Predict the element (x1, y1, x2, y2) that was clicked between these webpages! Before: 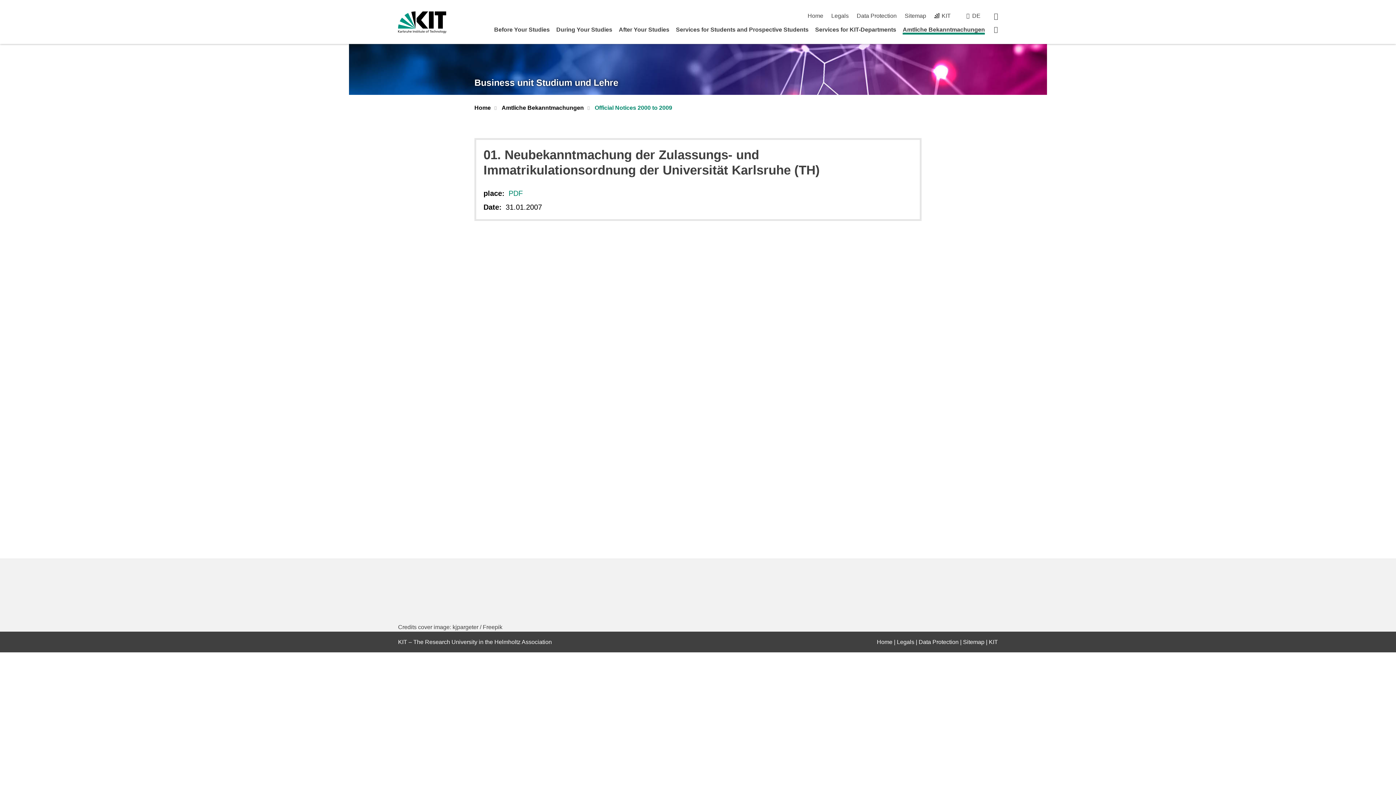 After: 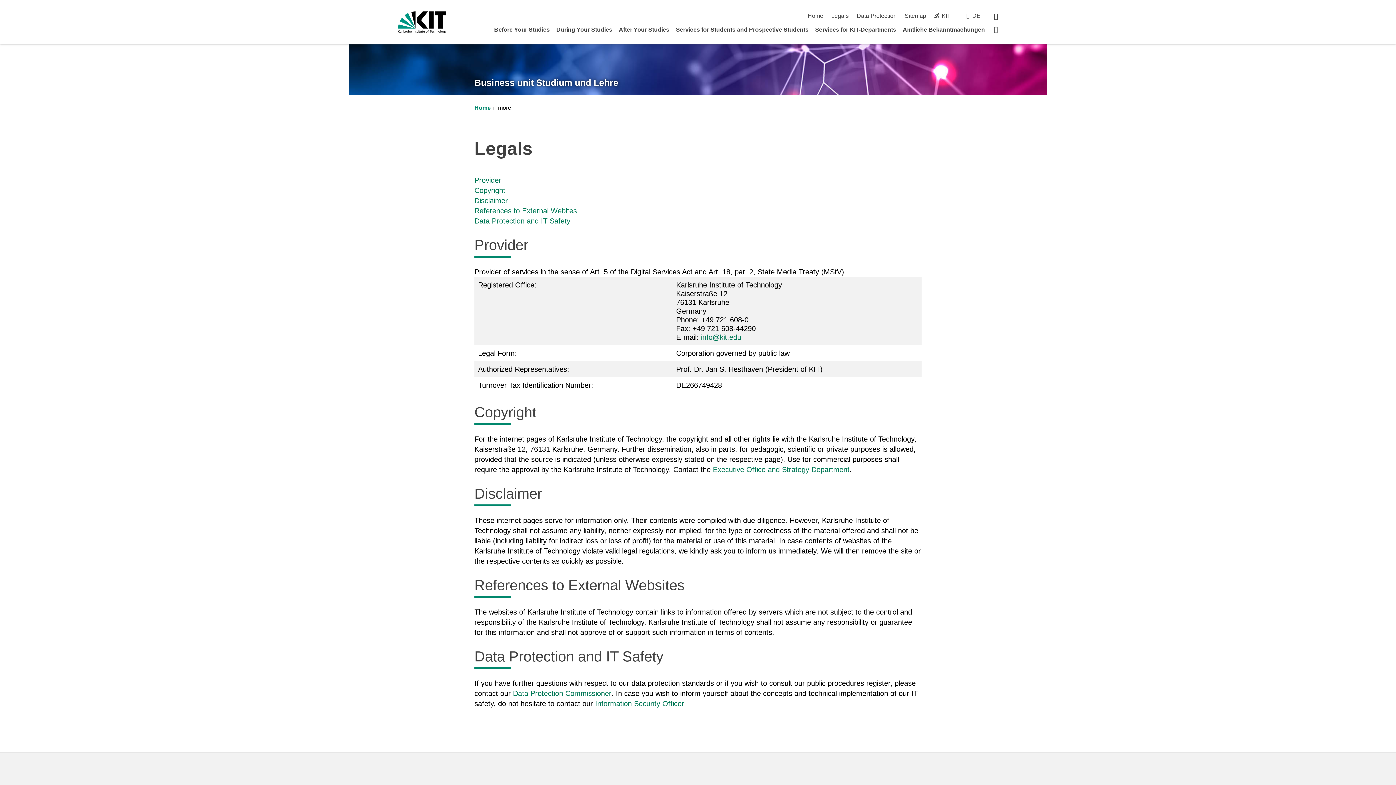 Action: label: Legals bbox: (831, 12, 848, 18)